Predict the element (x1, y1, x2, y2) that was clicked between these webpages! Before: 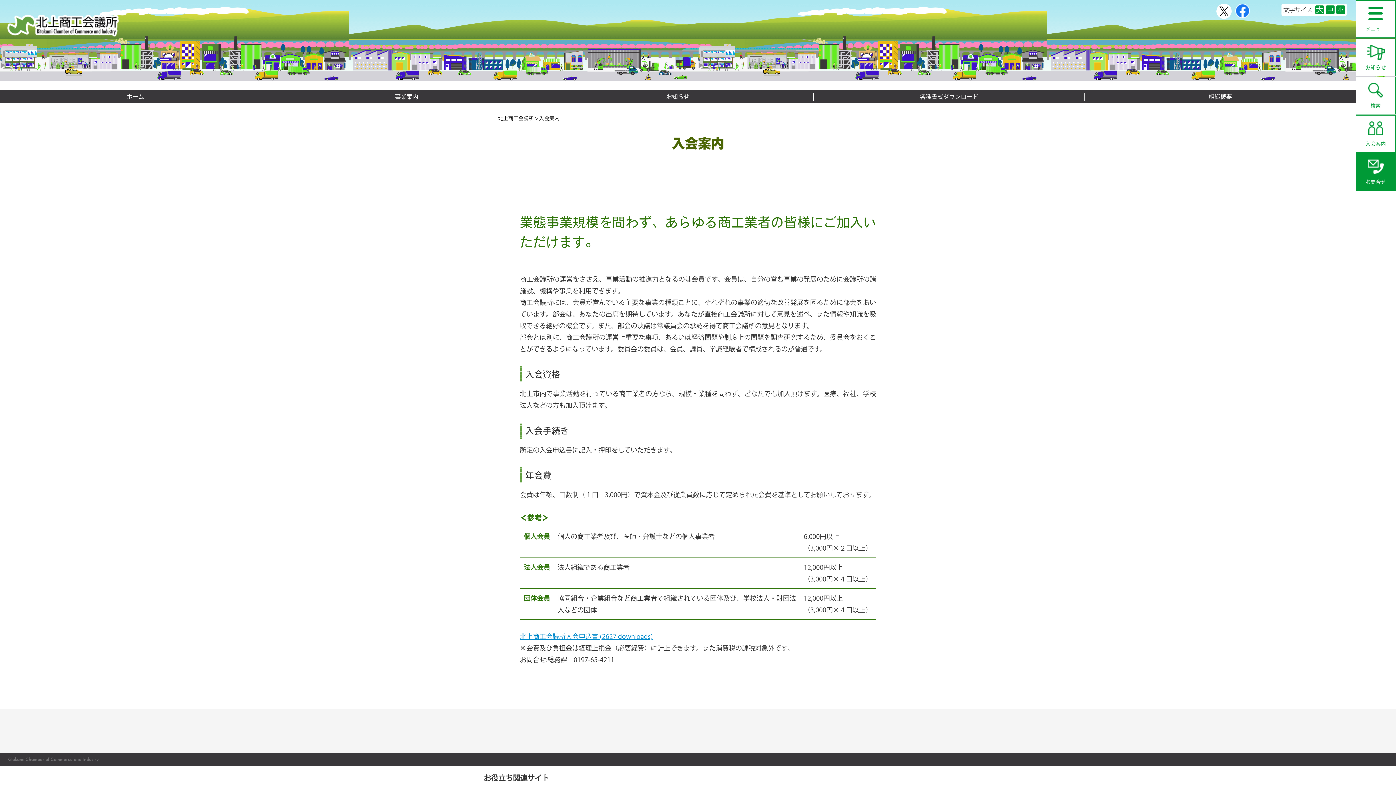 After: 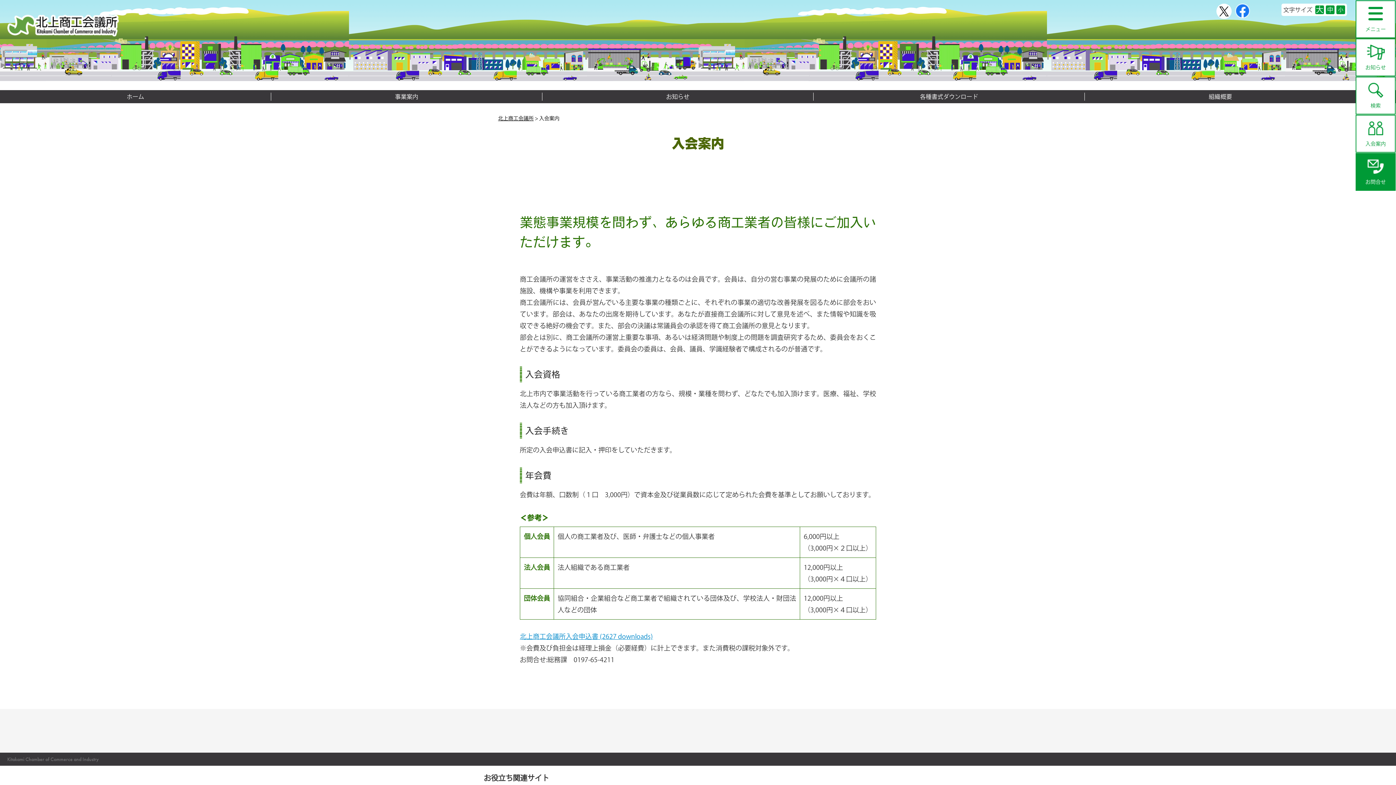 Action: label: 小 bbox: (1336, 5, 1345, 14)